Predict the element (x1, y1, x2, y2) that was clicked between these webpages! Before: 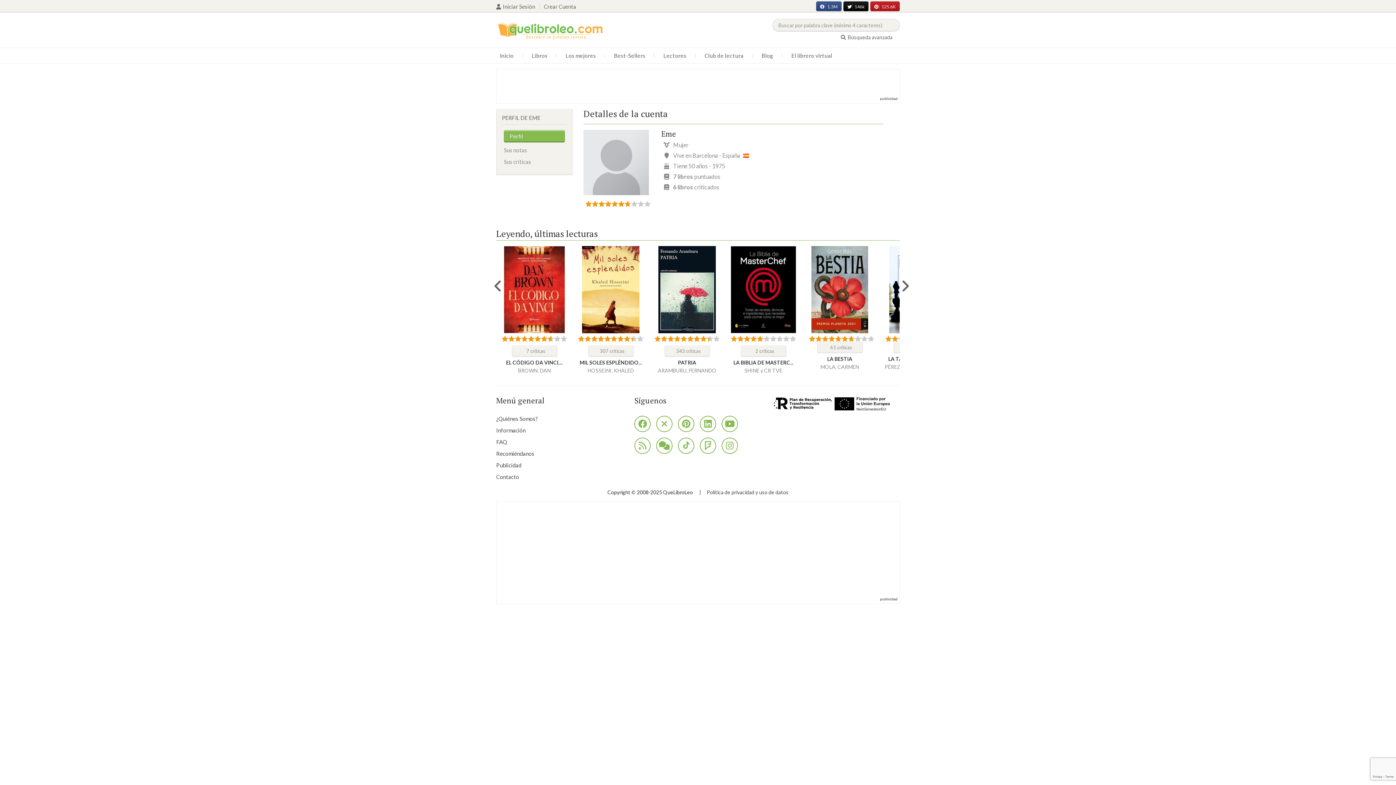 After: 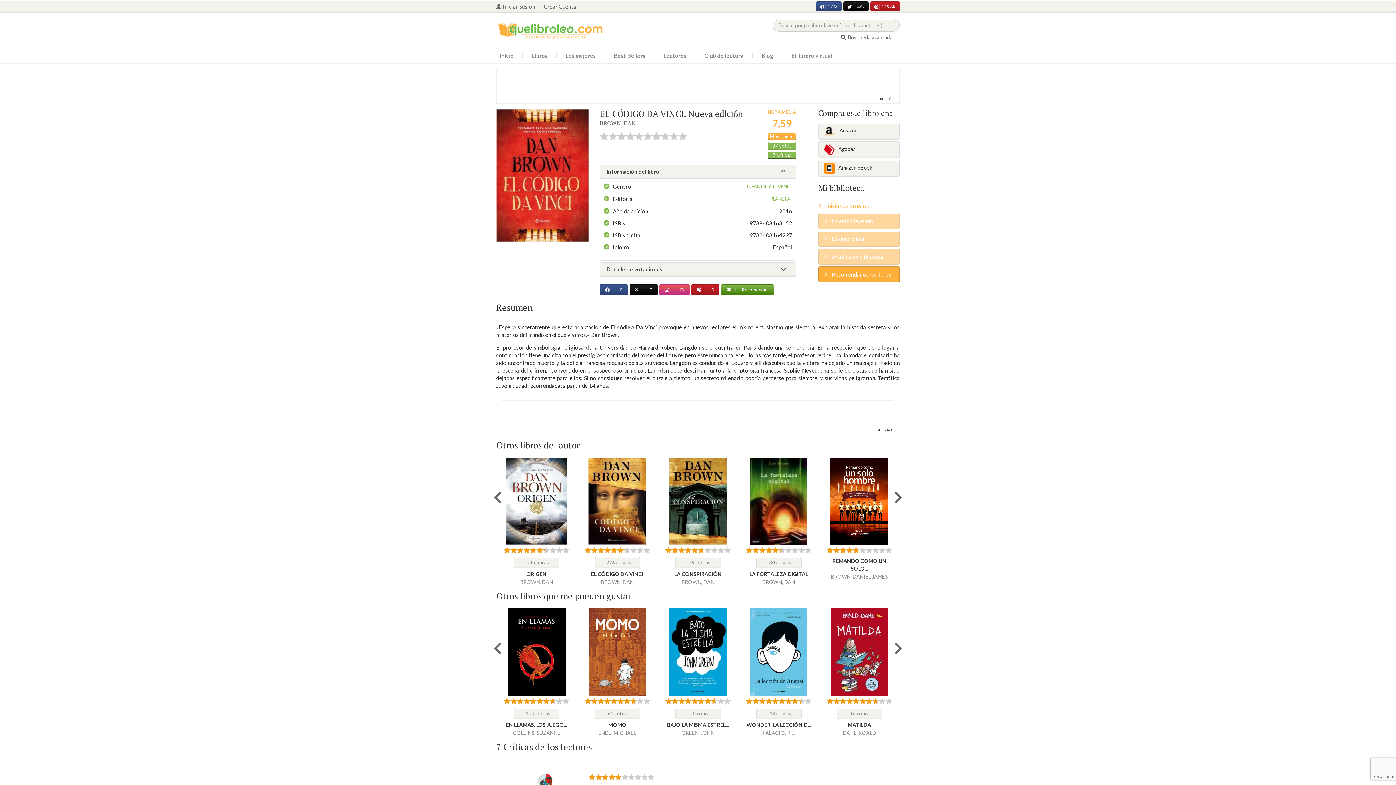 Action: bbox: (654, 246, 720, 333)